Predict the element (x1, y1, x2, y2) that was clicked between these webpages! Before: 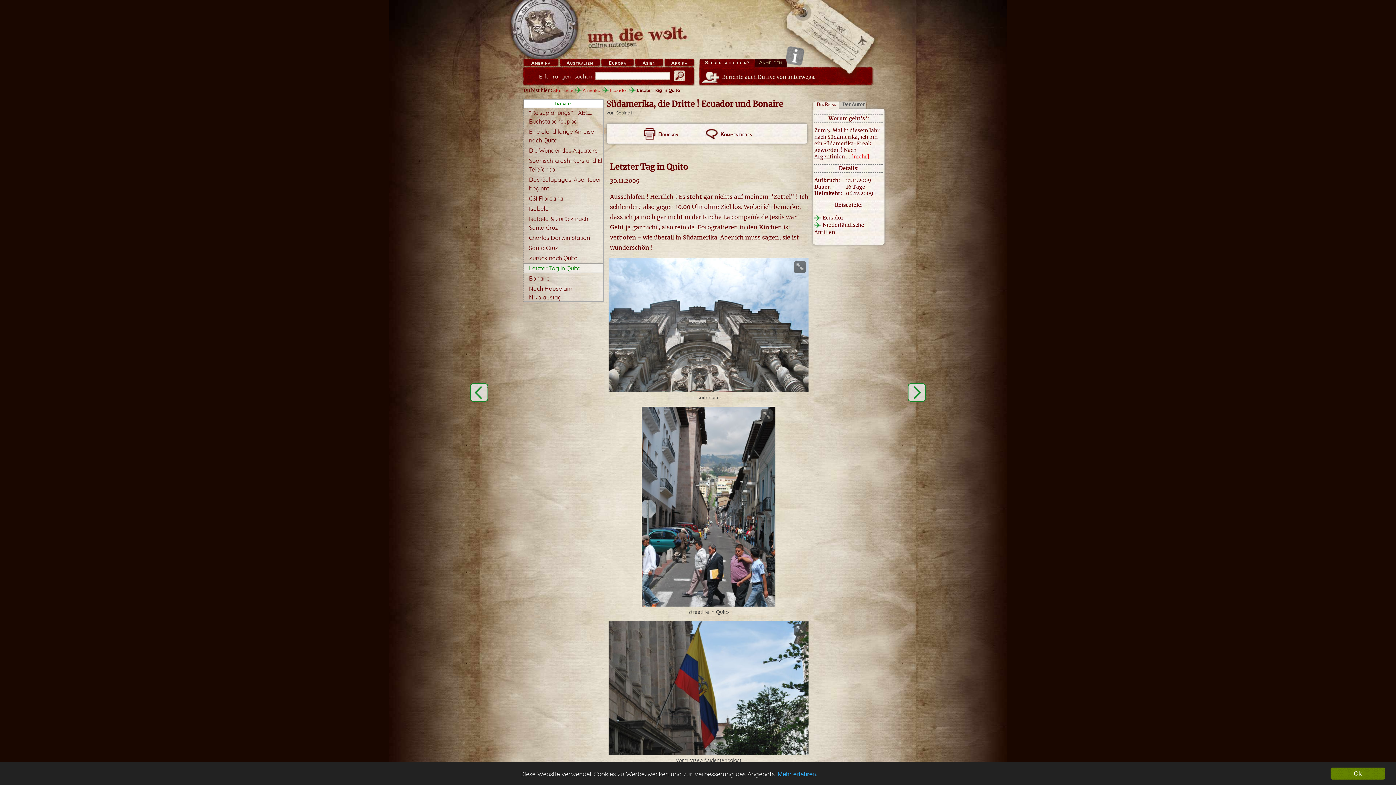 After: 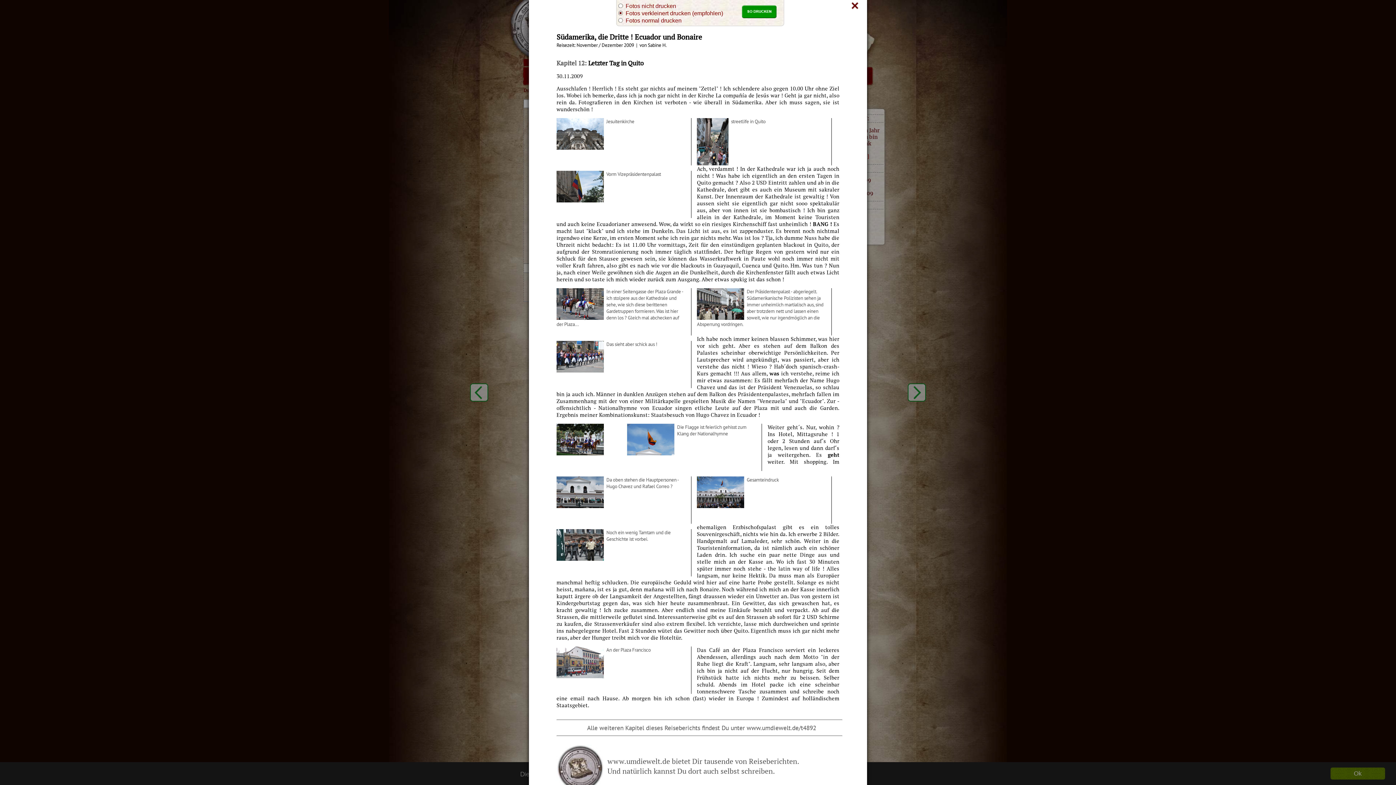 Action: bbox: (658, 130, 678, 137) label: Drucken